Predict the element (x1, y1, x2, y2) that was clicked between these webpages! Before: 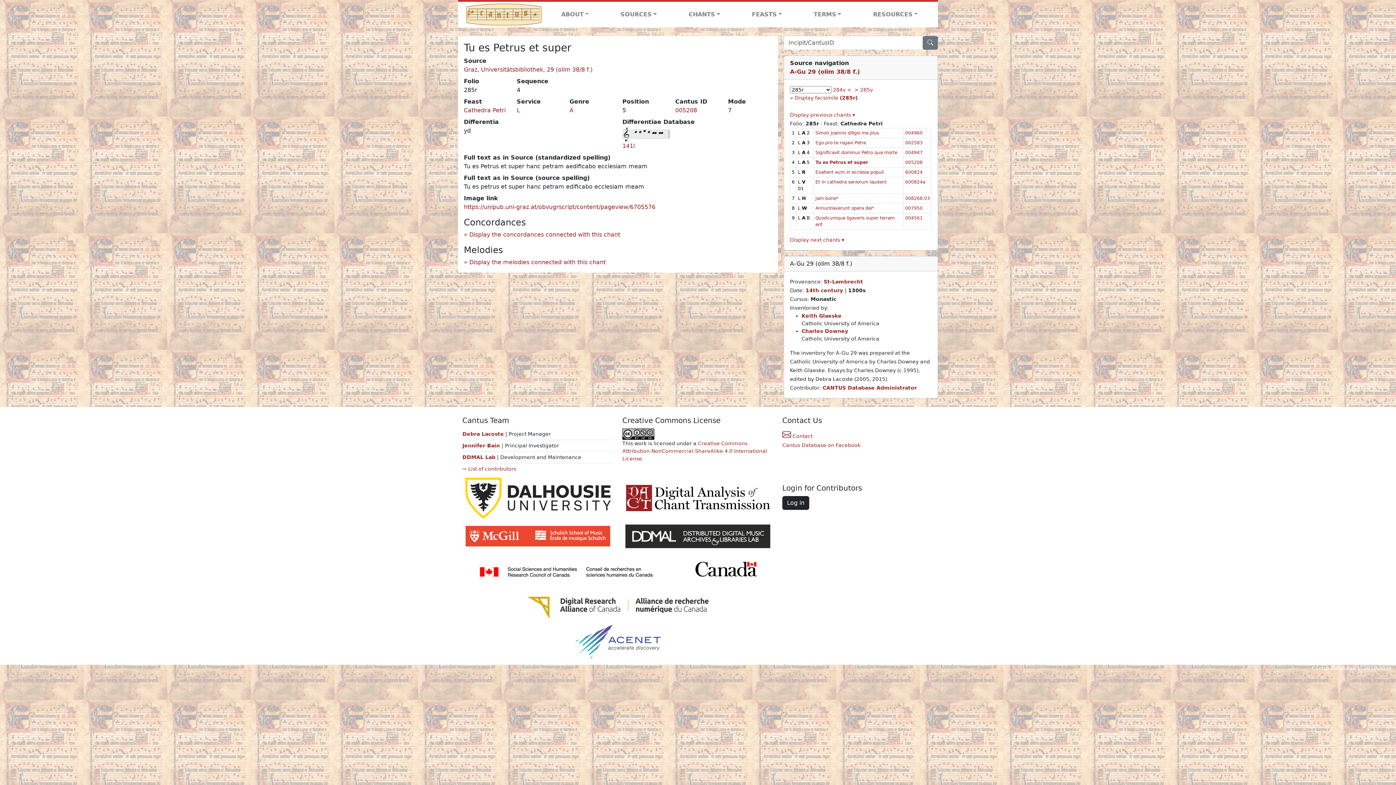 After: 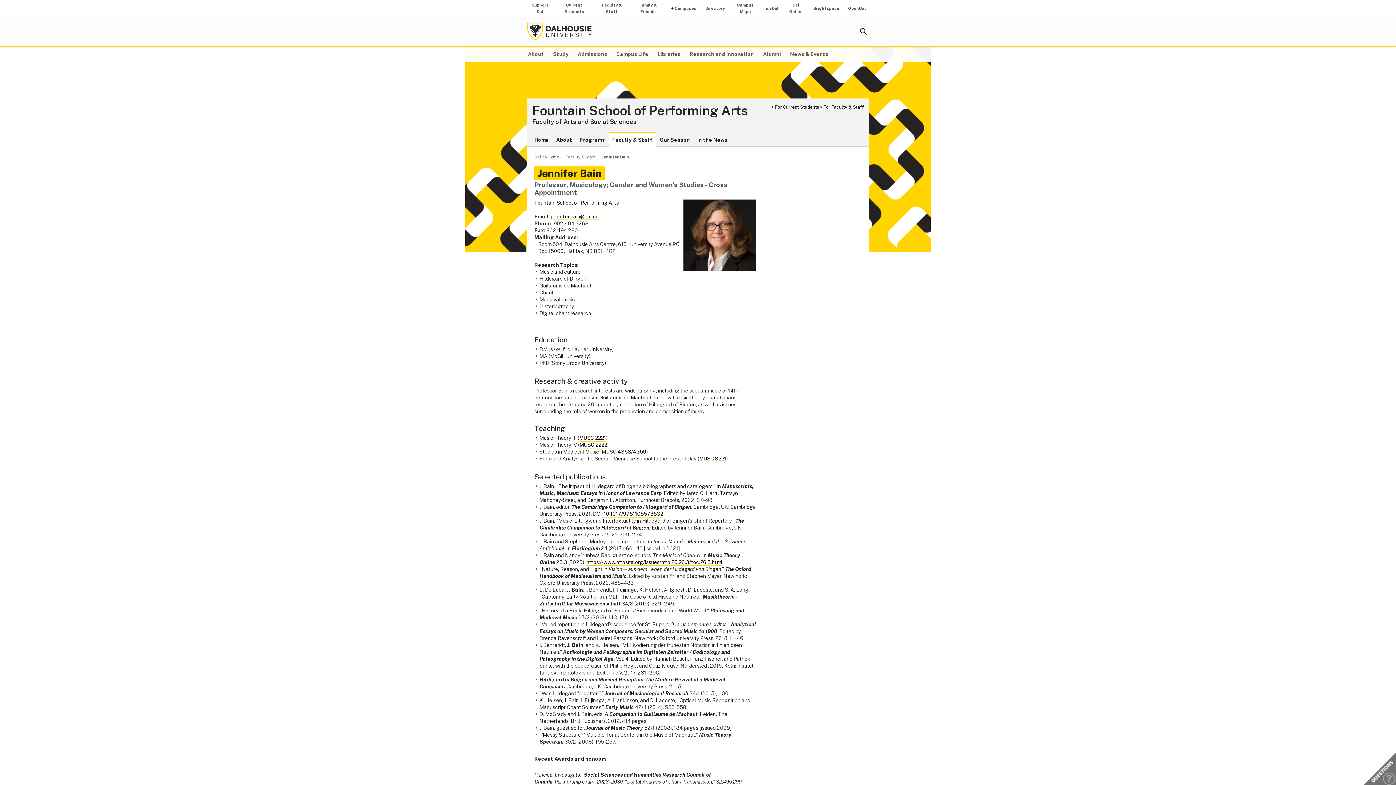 Action: label: Jennifer Bain  bbox: (462, 442, 501, 448)